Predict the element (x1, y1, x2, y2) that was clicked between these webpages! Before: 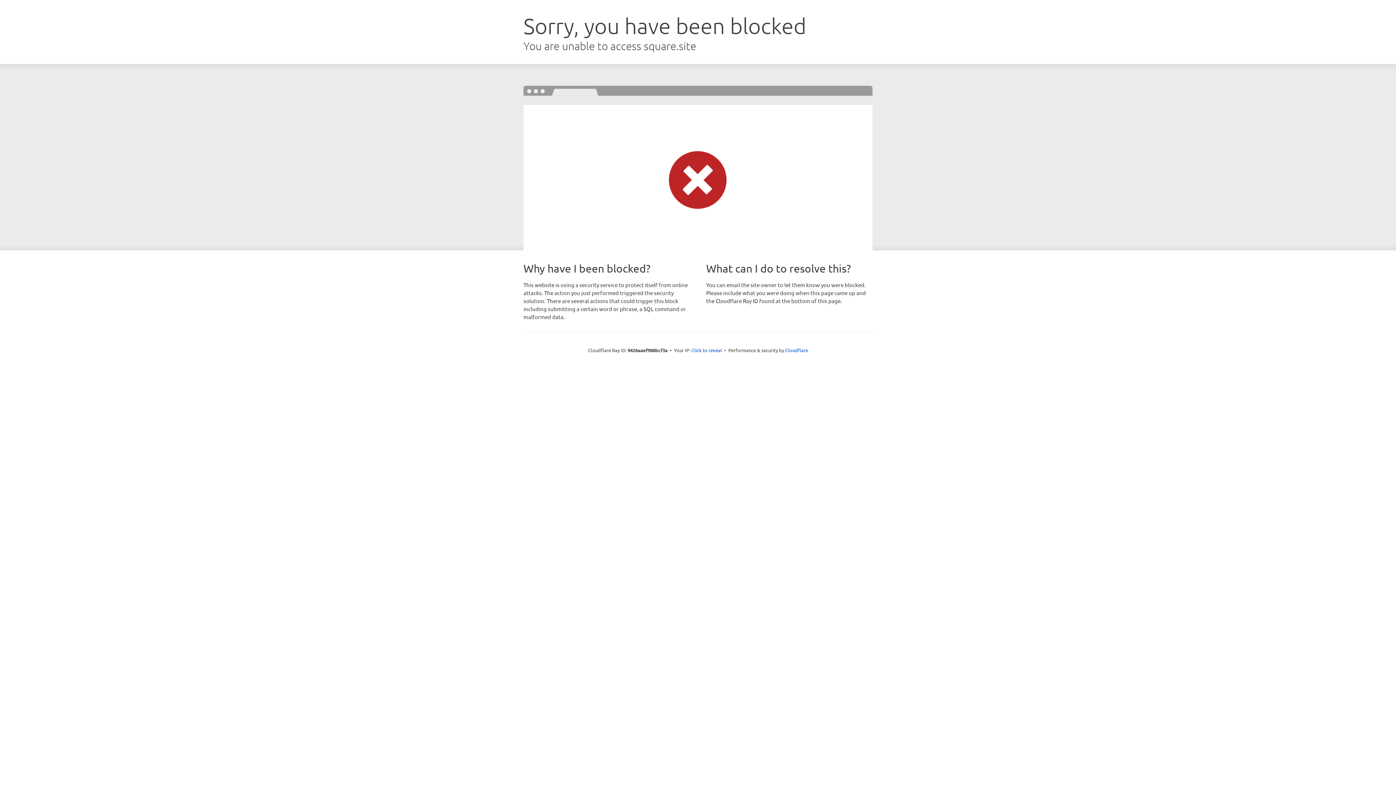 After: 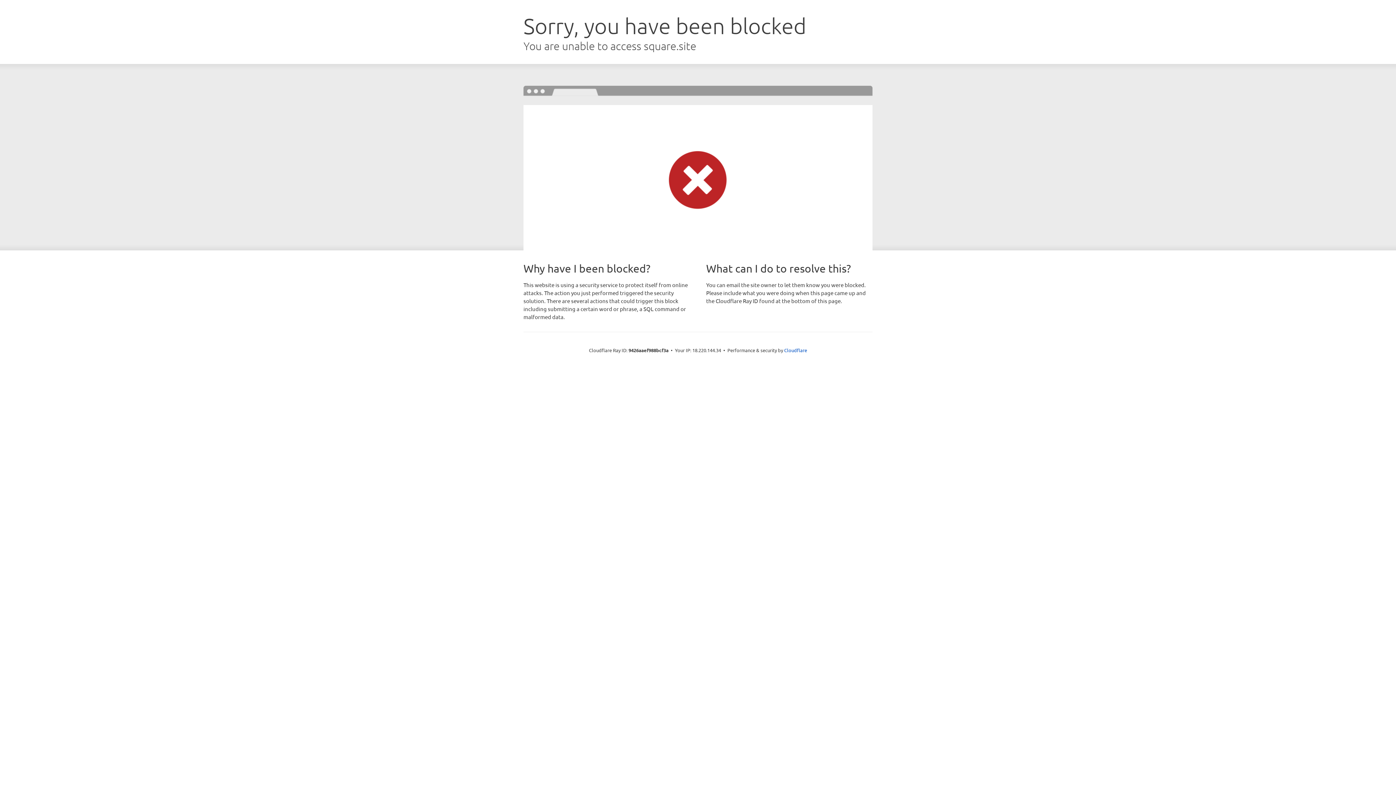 Action: label: Click to reveal bbox: (691, 346, 722, 353)